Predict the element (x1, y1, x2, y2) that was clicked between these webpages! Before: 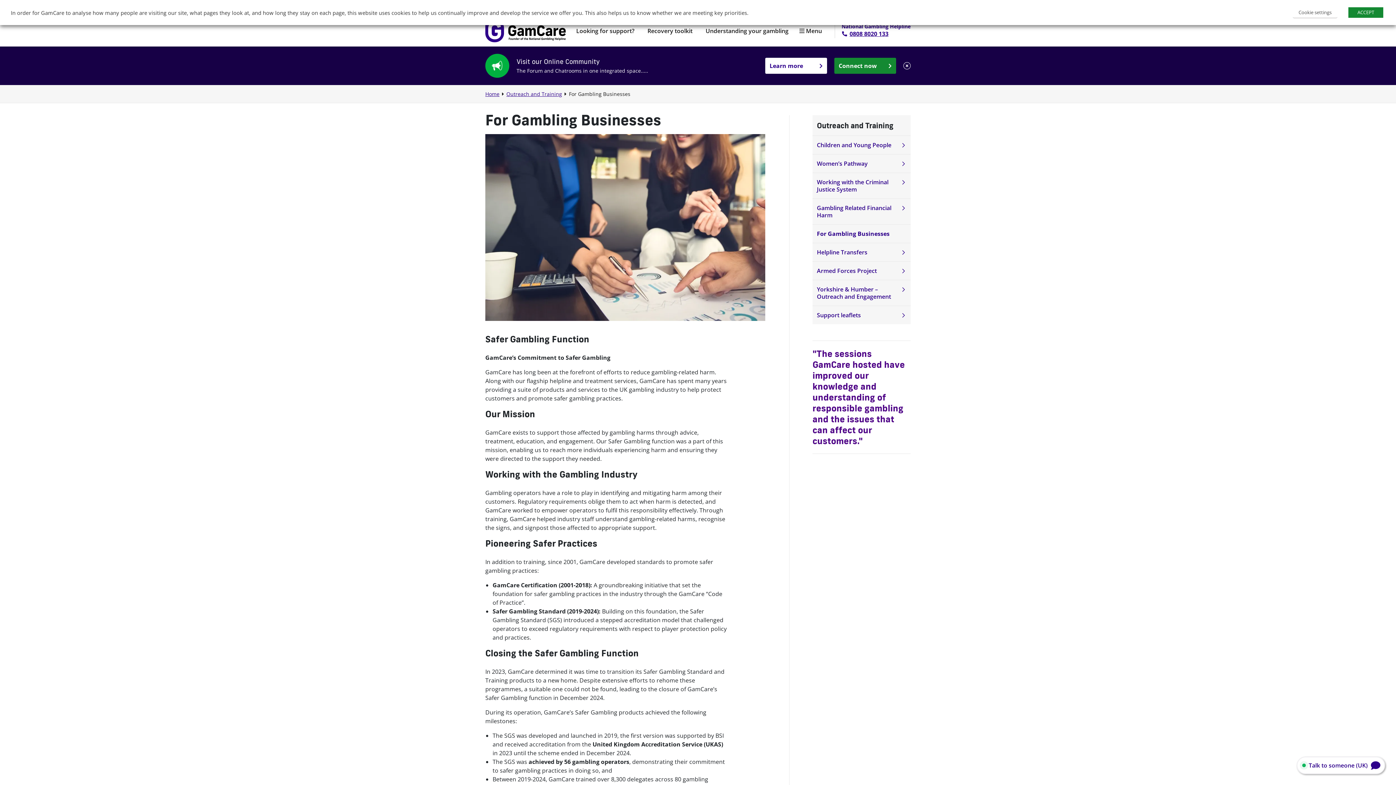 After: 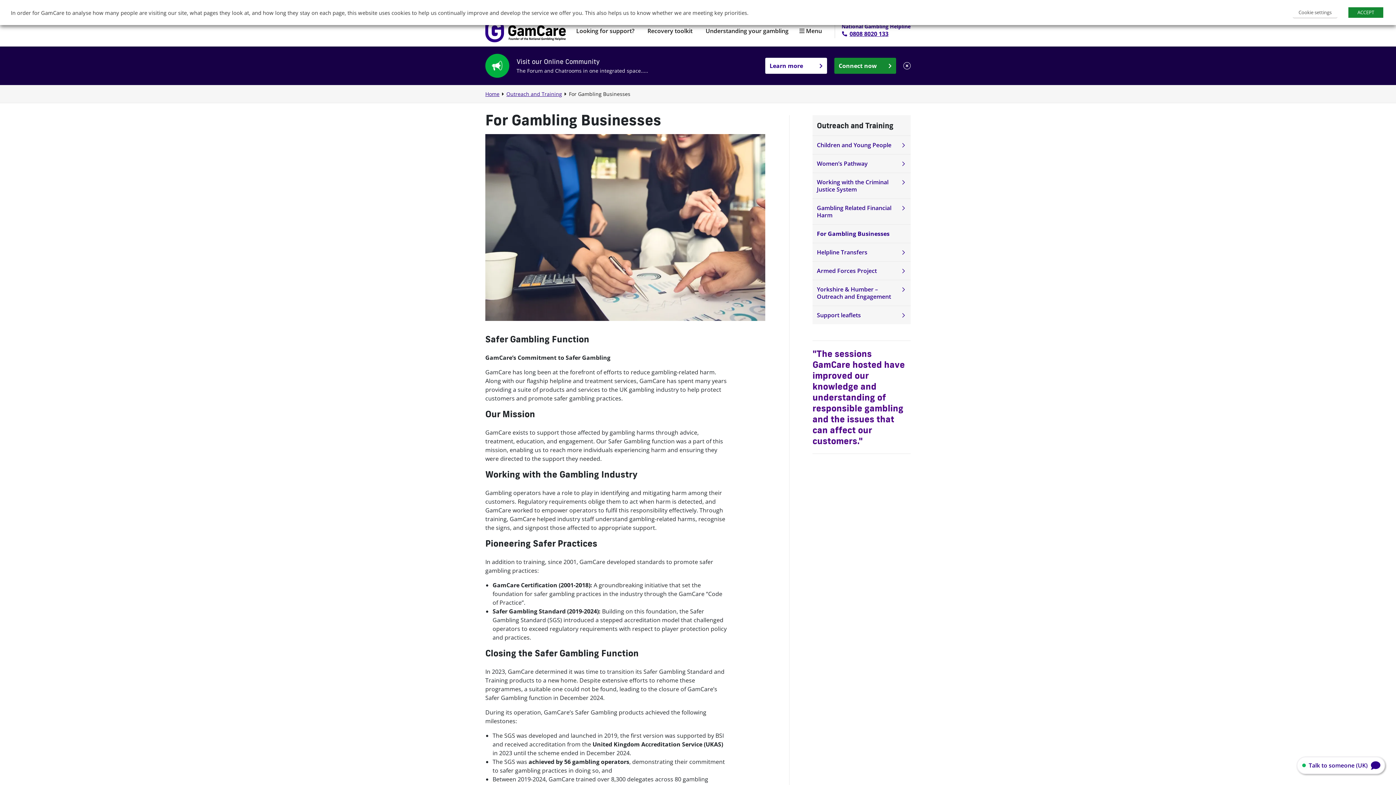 Action: bbox: (812, 224, 910, 242) label: For Gambling Businesses